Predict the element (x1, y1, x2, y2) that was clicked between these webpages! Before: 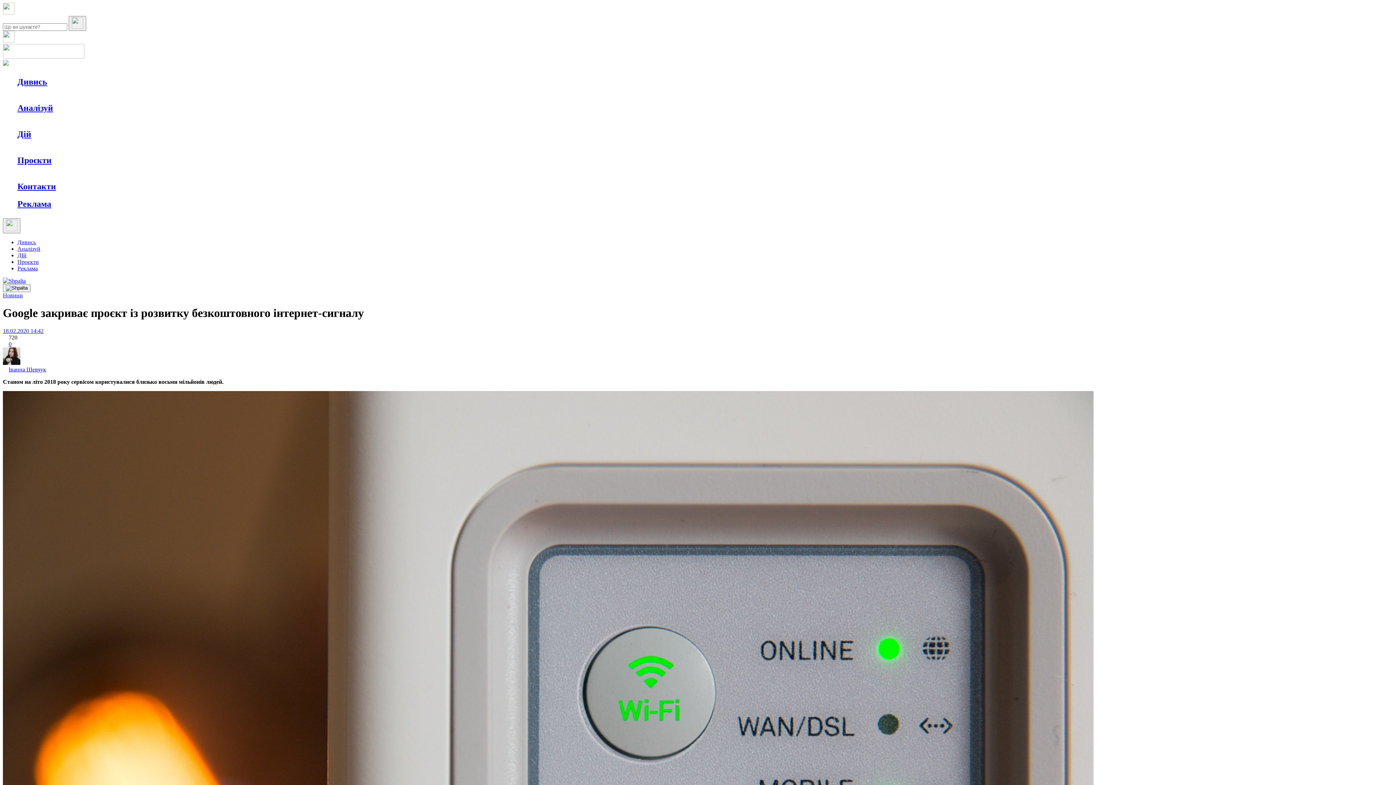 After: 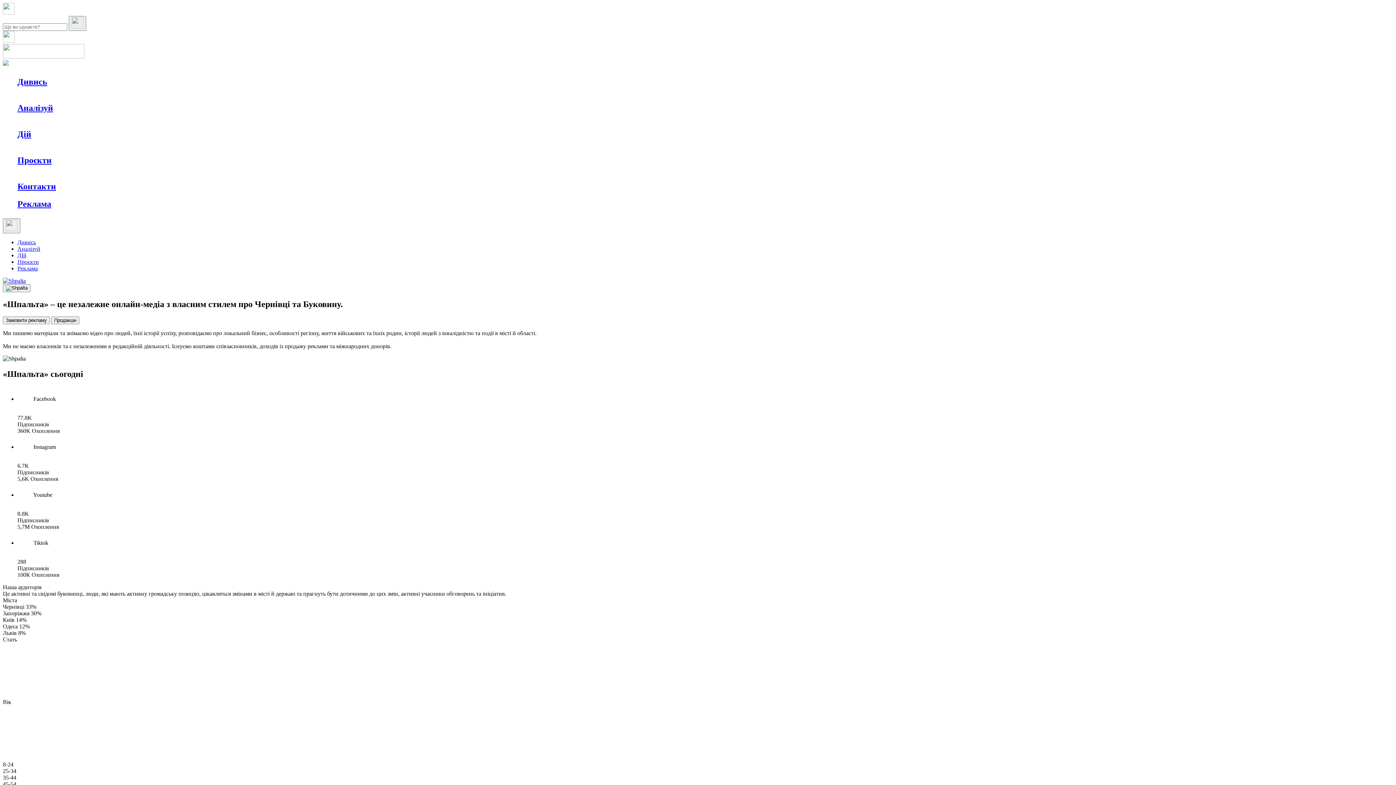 Action: label: Реклама bbox: (17, 199, 51, 208)